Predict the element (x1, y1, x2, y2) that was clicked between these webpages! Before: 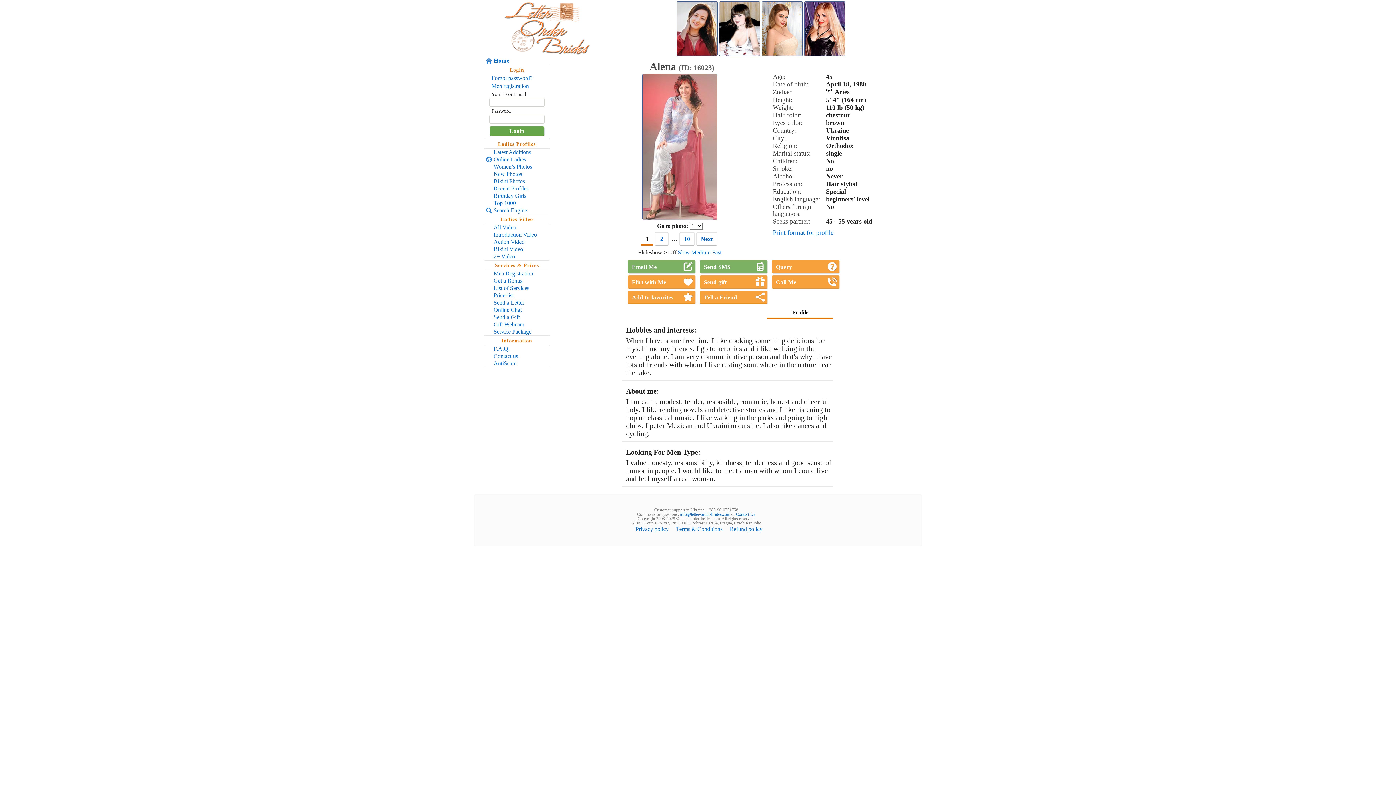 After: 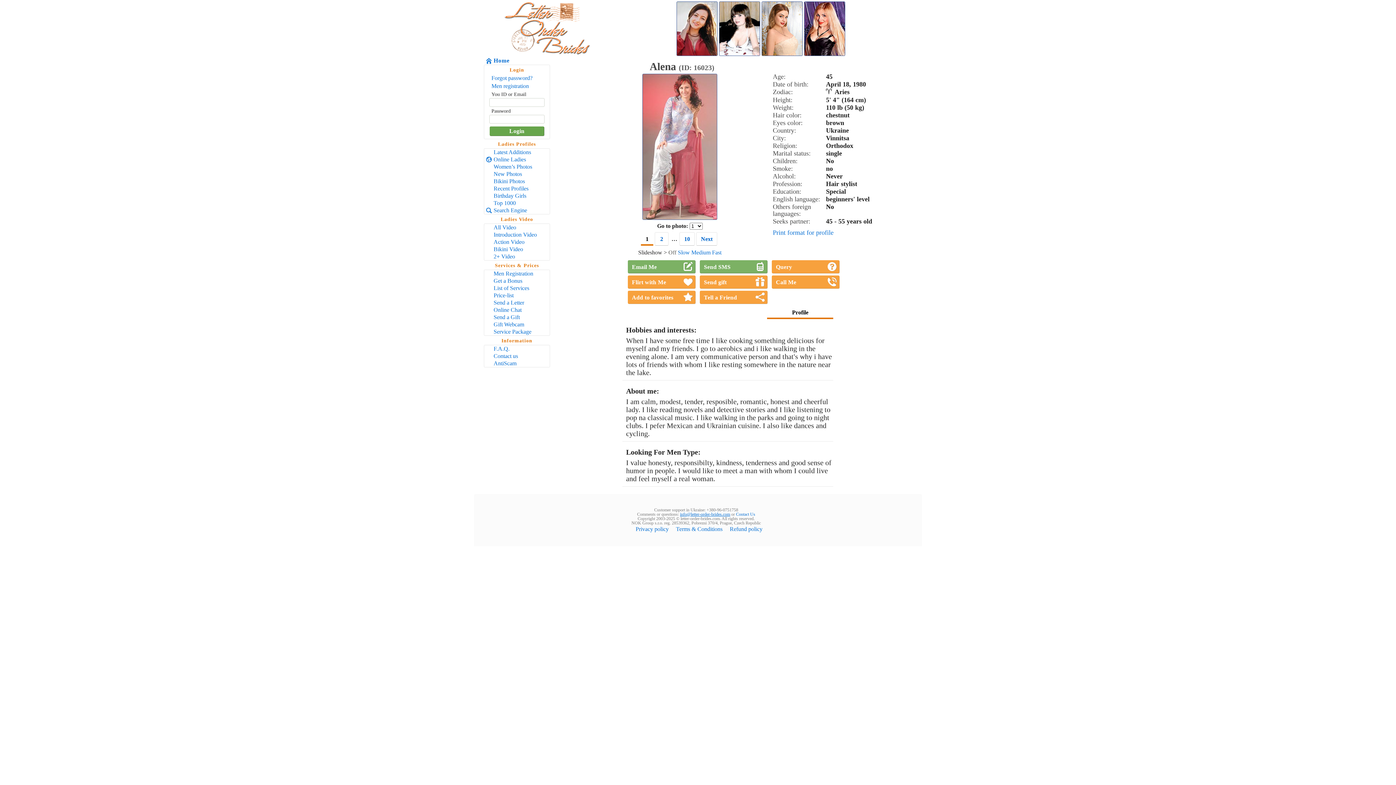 Action: label: info@letter-order-brides.com bbox: (680, 512, 730, 517)